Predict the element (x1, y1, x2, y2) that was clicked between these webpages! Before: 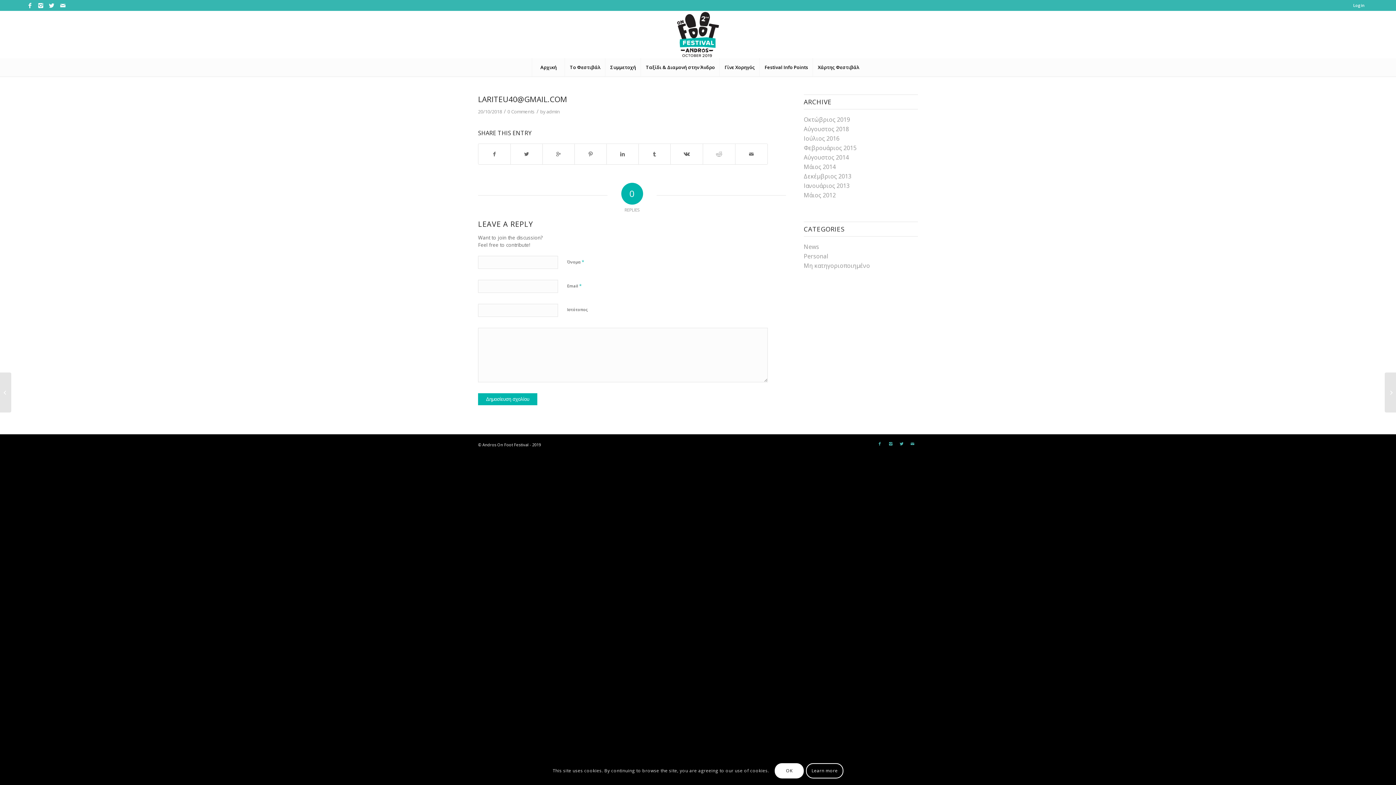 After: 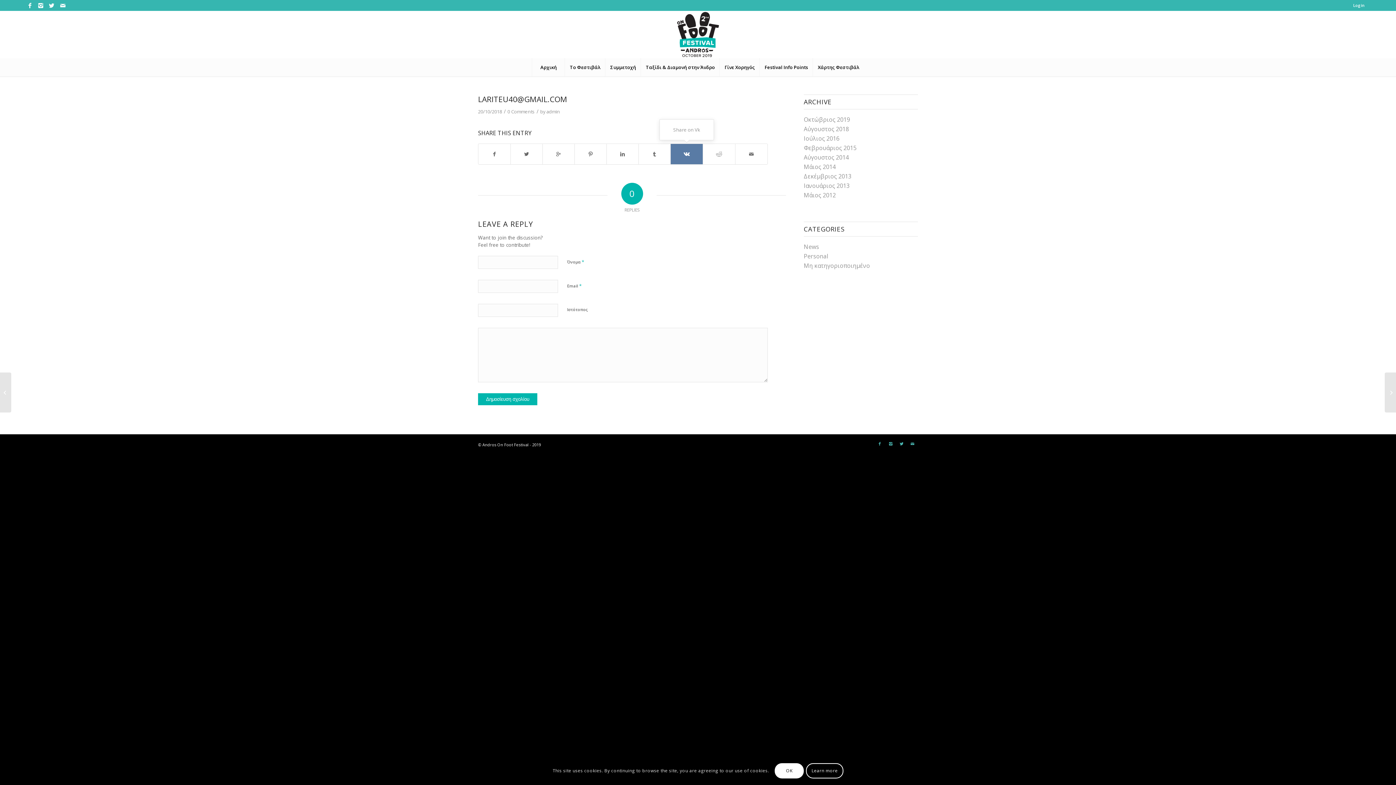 Action: bbox: (670, 144, 702, 164)